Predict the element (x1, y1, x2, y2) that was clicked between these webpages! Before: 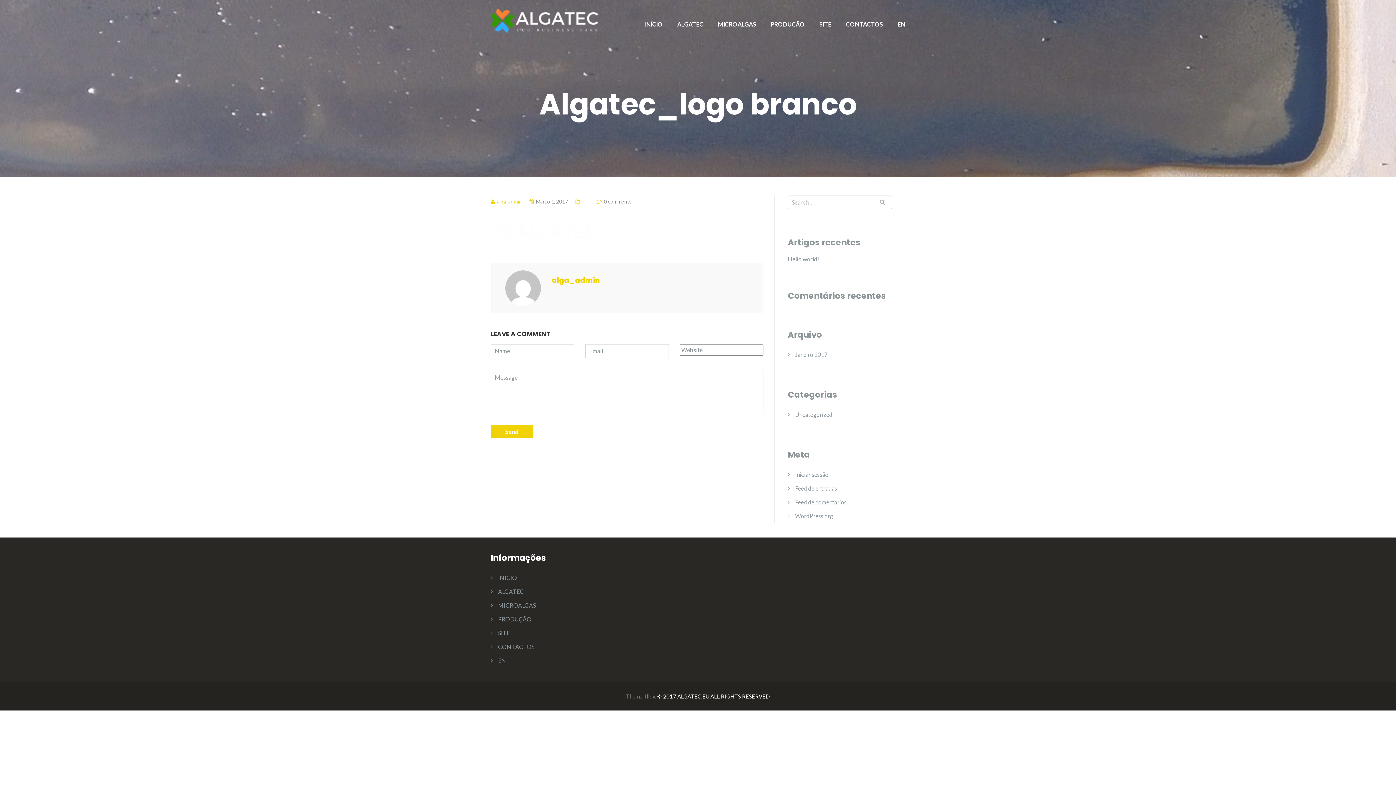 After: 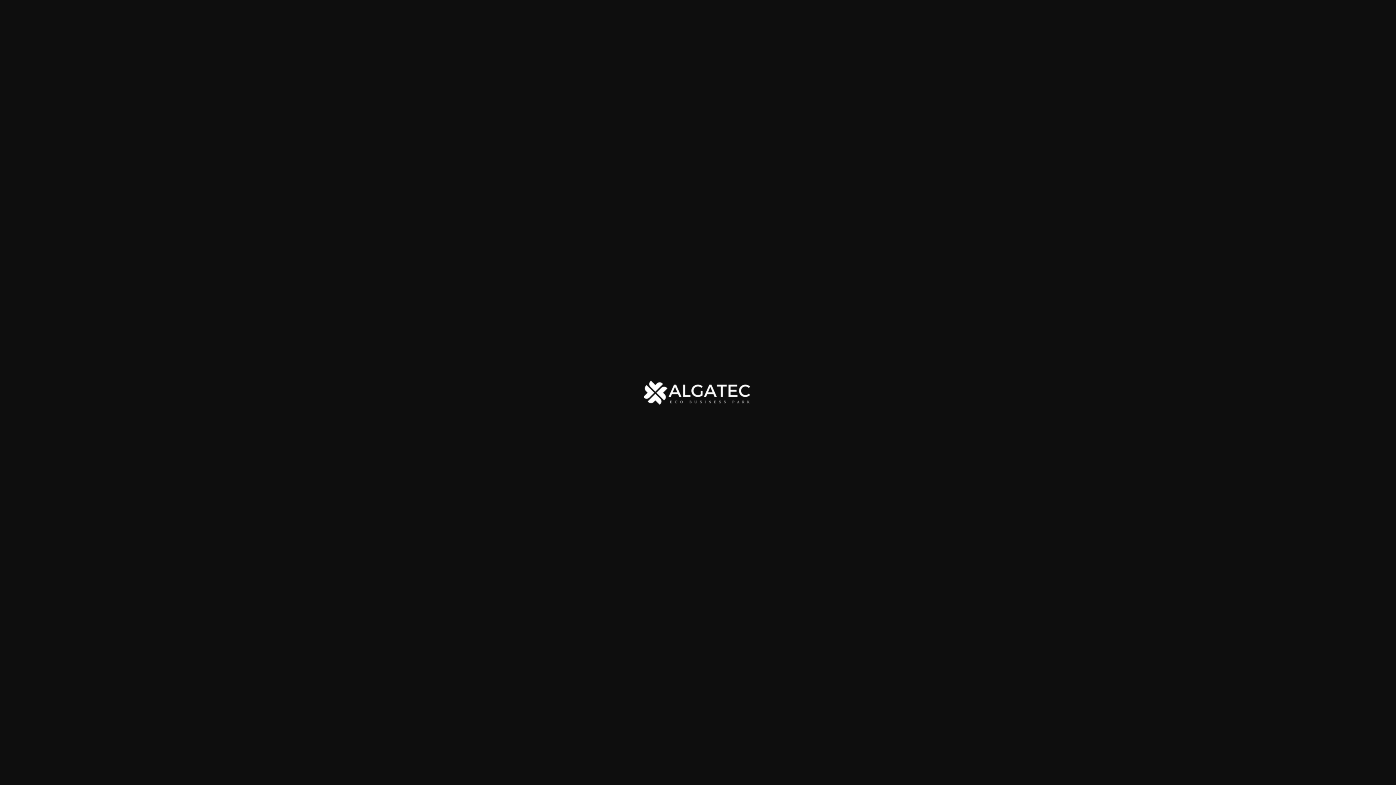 Action: bbox: (490, 229, 599, 236)